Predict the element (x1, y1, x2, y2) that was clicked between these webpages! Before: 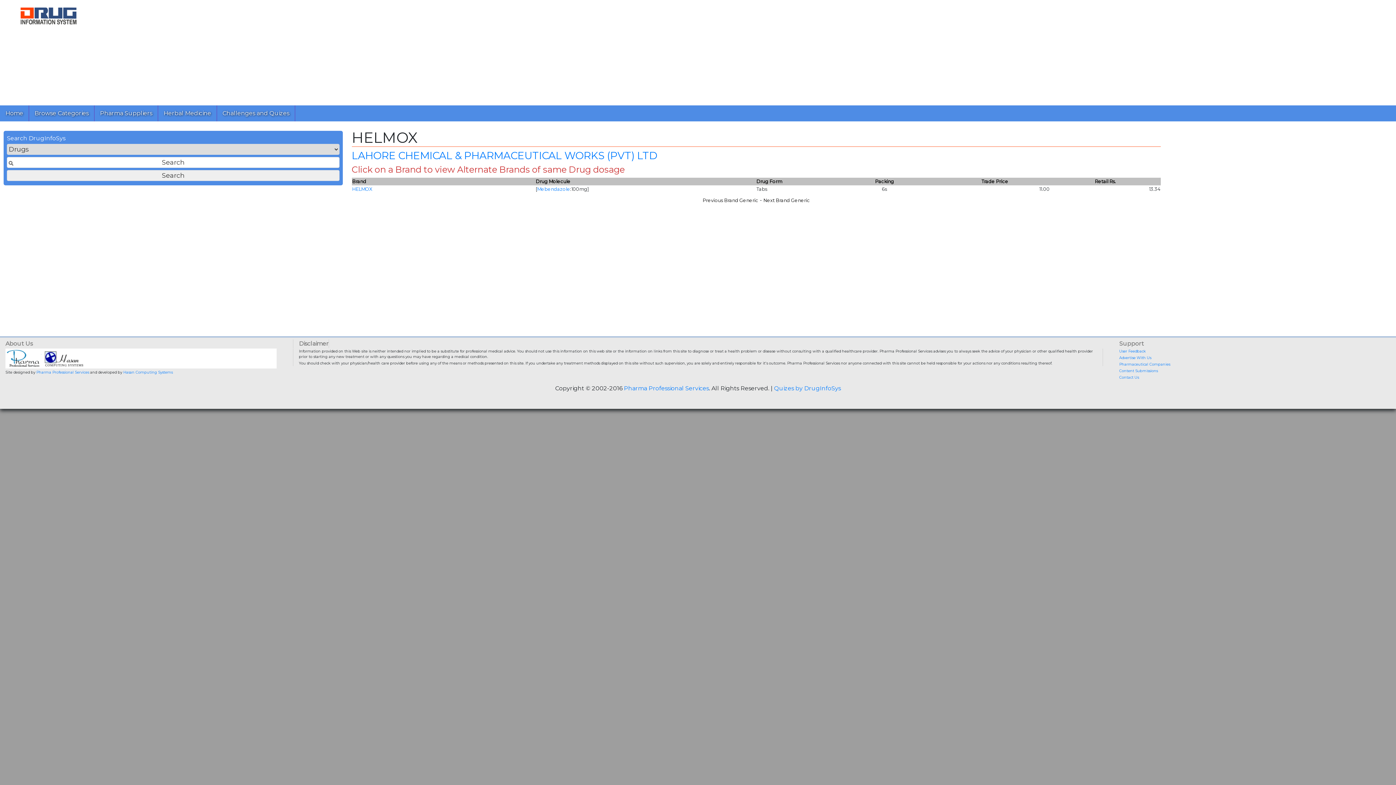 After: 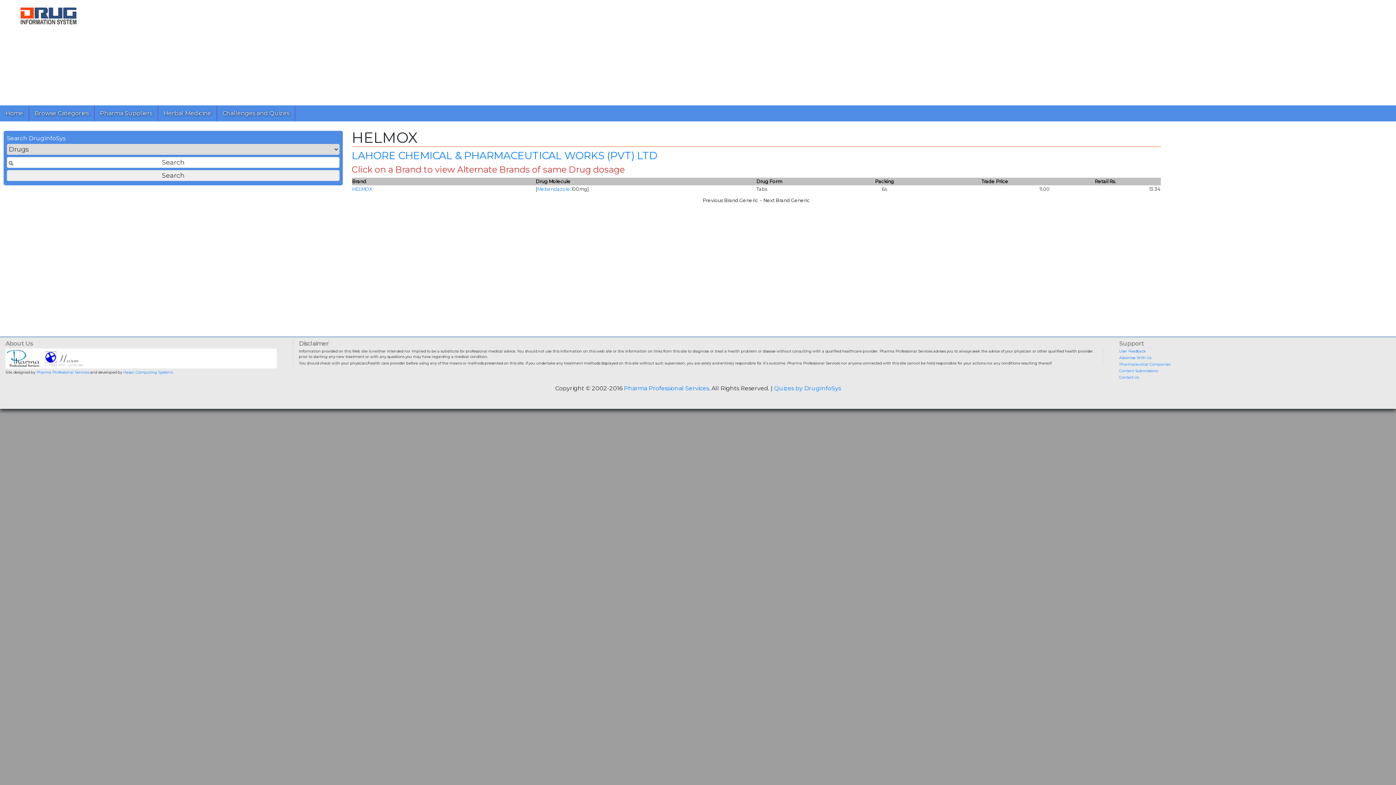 Action: bbox: (42, 356, 85, 360)